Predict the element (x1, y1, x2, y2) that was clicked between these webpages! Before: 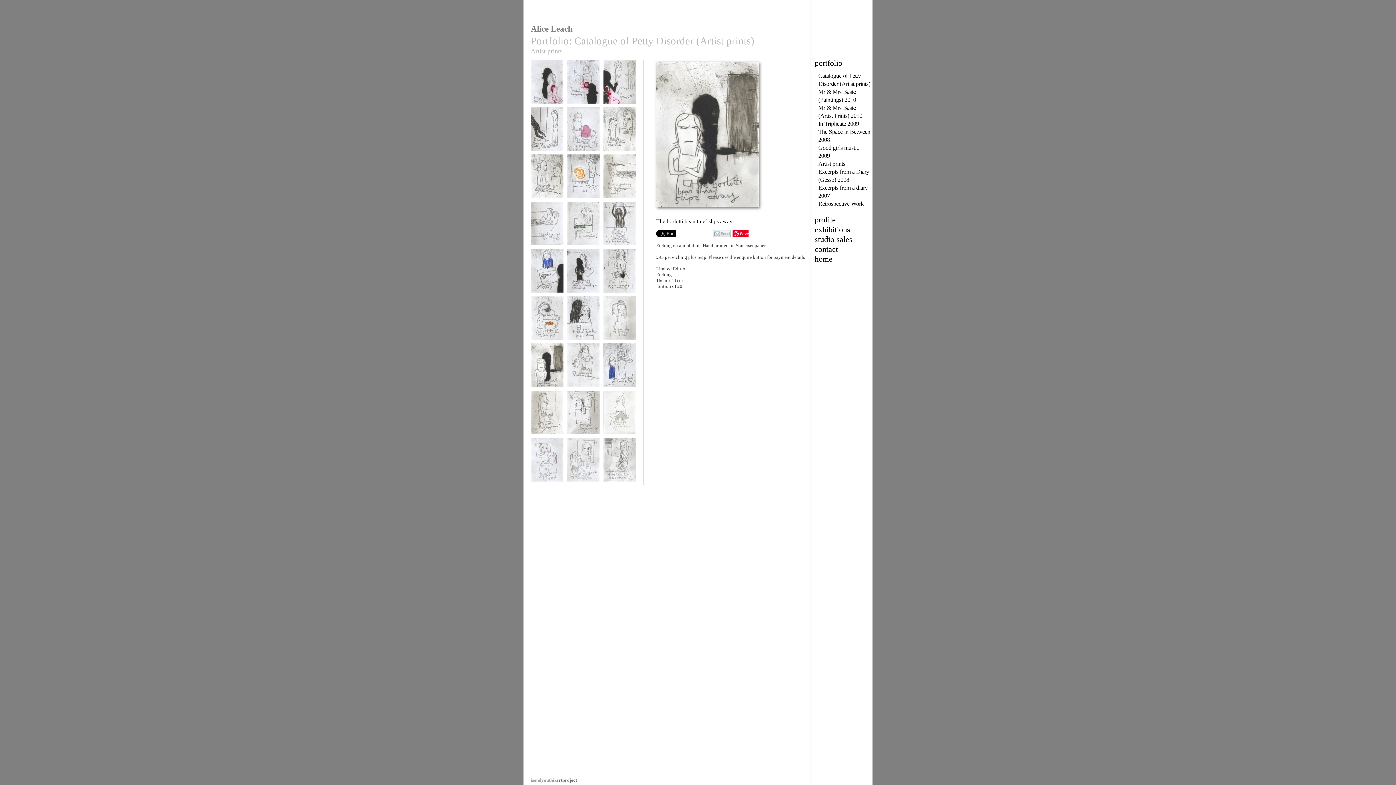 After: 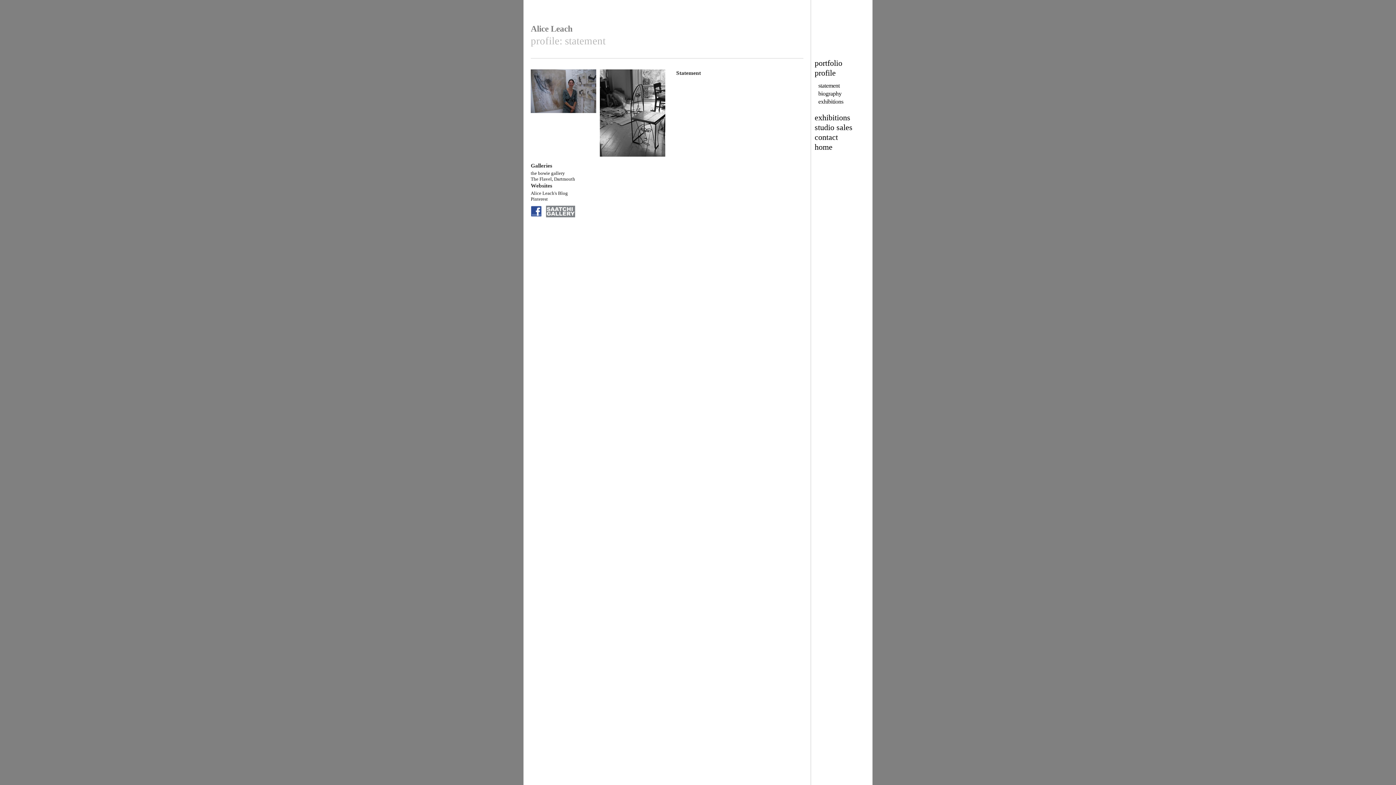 Action: bbox: (814, 215, 836, 224) label: profile